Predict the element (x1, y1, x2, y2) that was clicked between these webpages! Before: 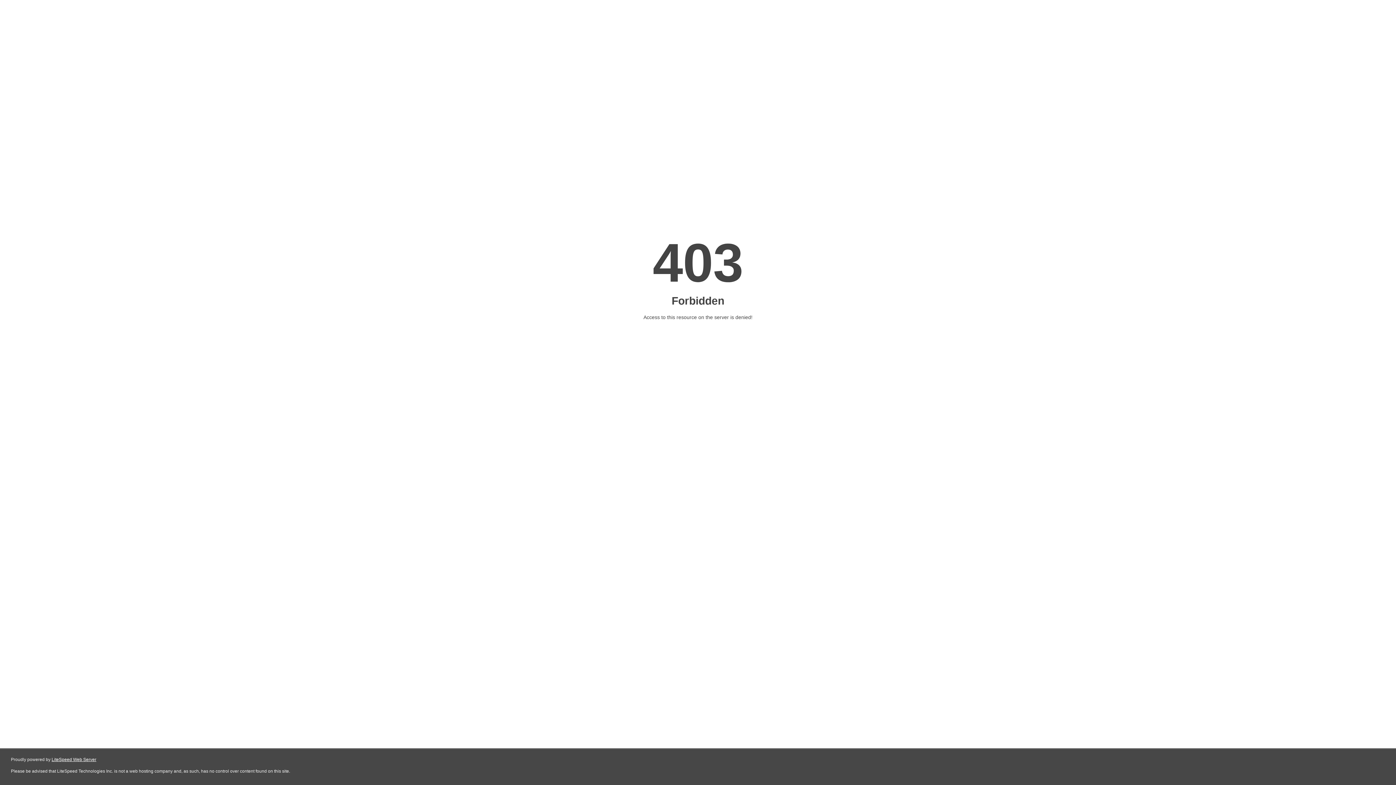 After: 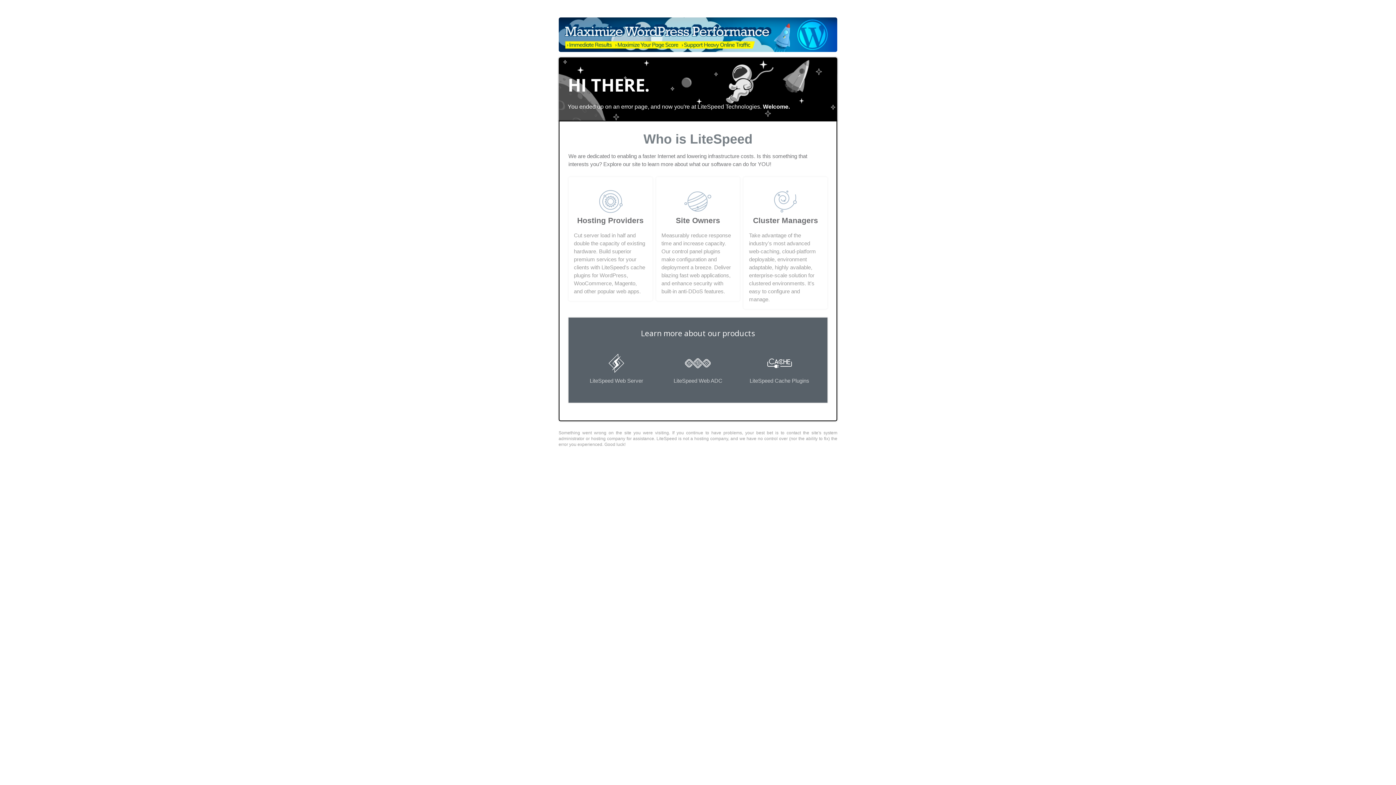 Action: label: LiteSpeed Web Server bbox: (51, 757, 96, 762)